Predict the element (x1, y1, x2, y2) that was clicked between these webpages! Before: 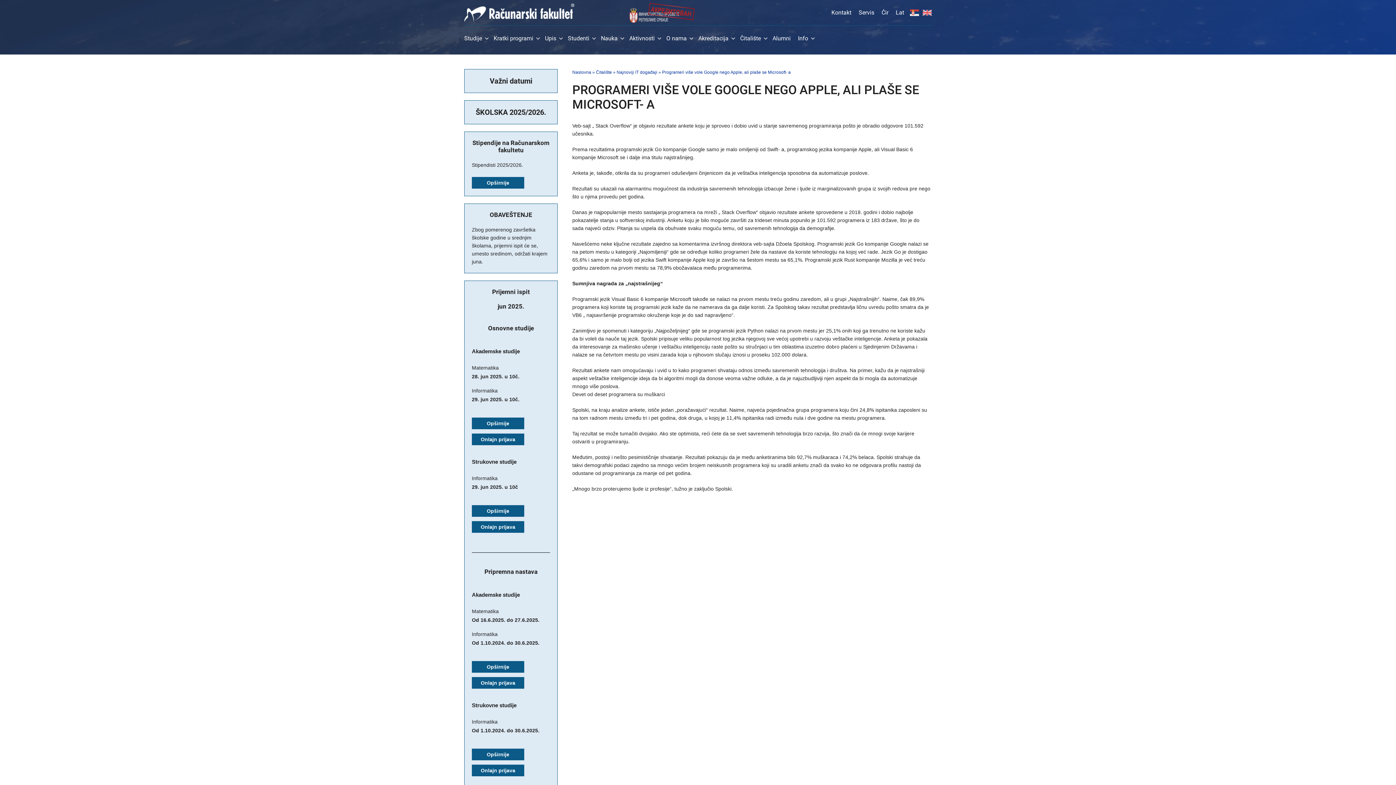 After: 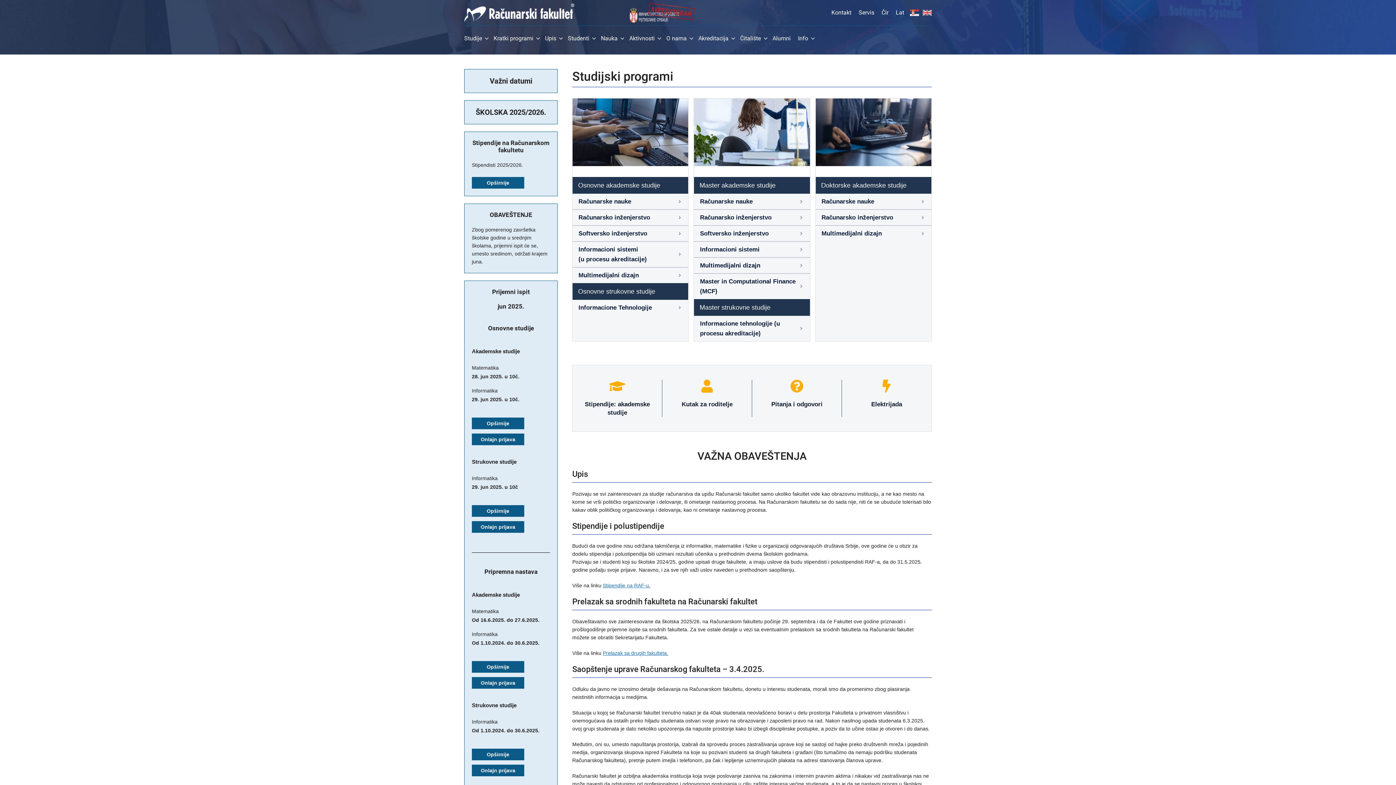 Action: bbox: (572, 69, 591, 74) label: Naslovna